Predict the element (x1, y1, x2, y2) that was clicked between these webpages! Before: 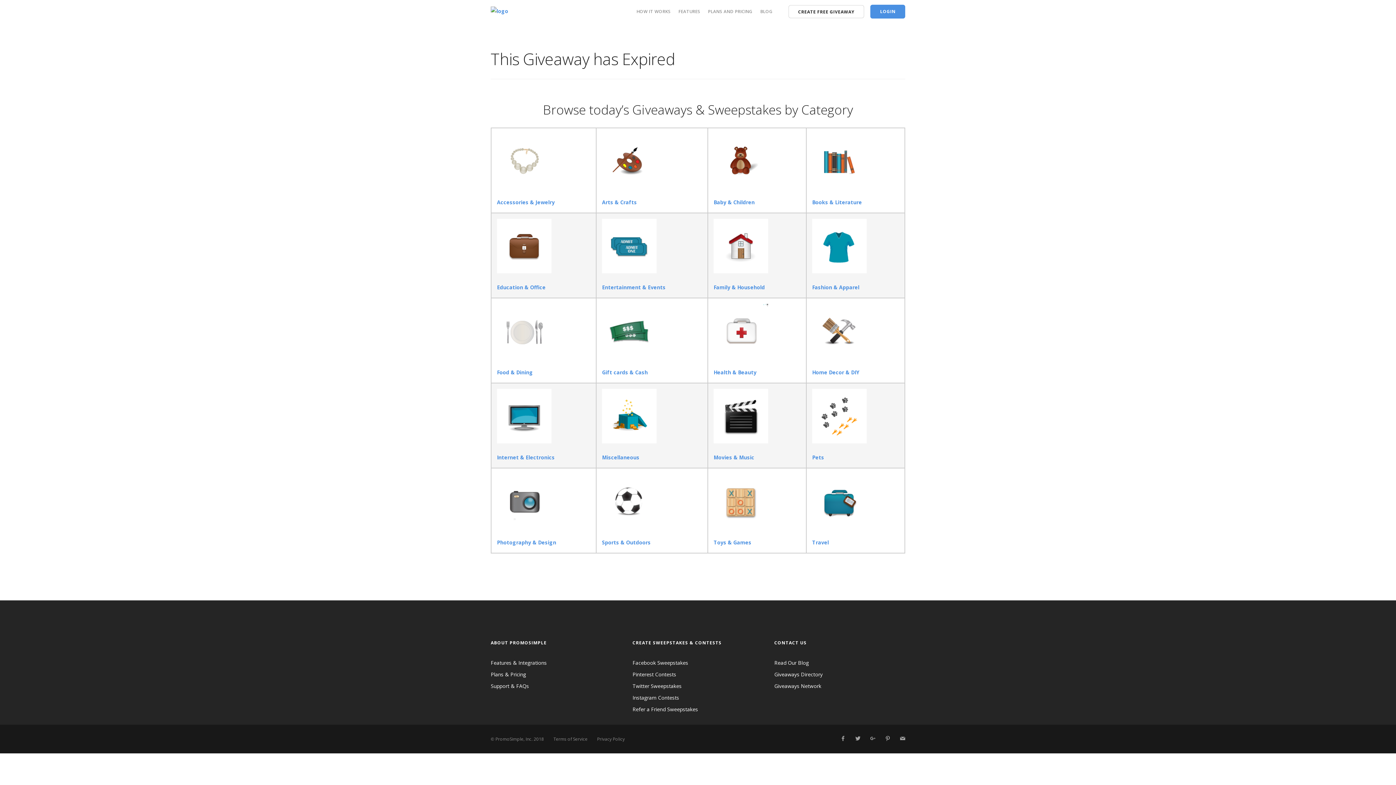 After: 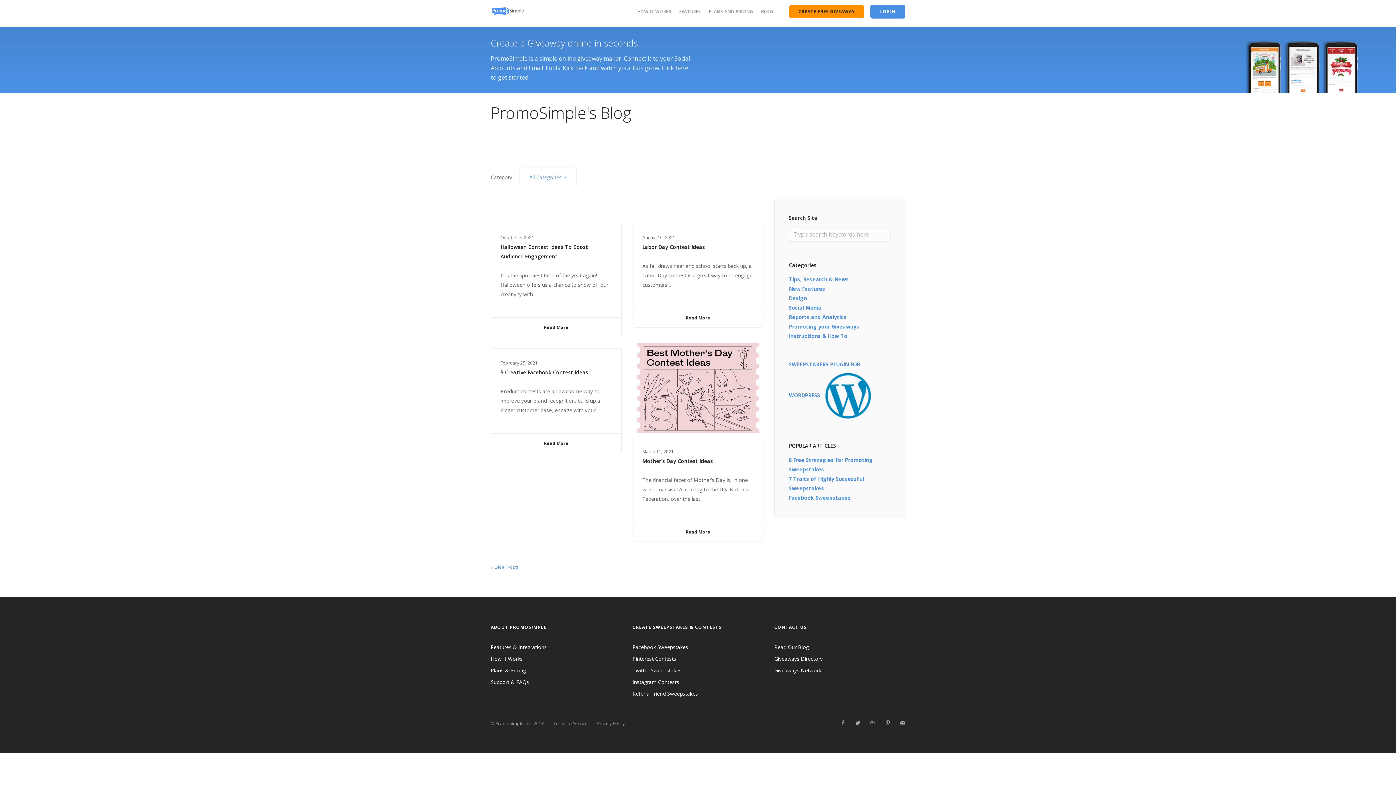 Action: label: Read Our Blog bbox: (774, 659, 809, 666)